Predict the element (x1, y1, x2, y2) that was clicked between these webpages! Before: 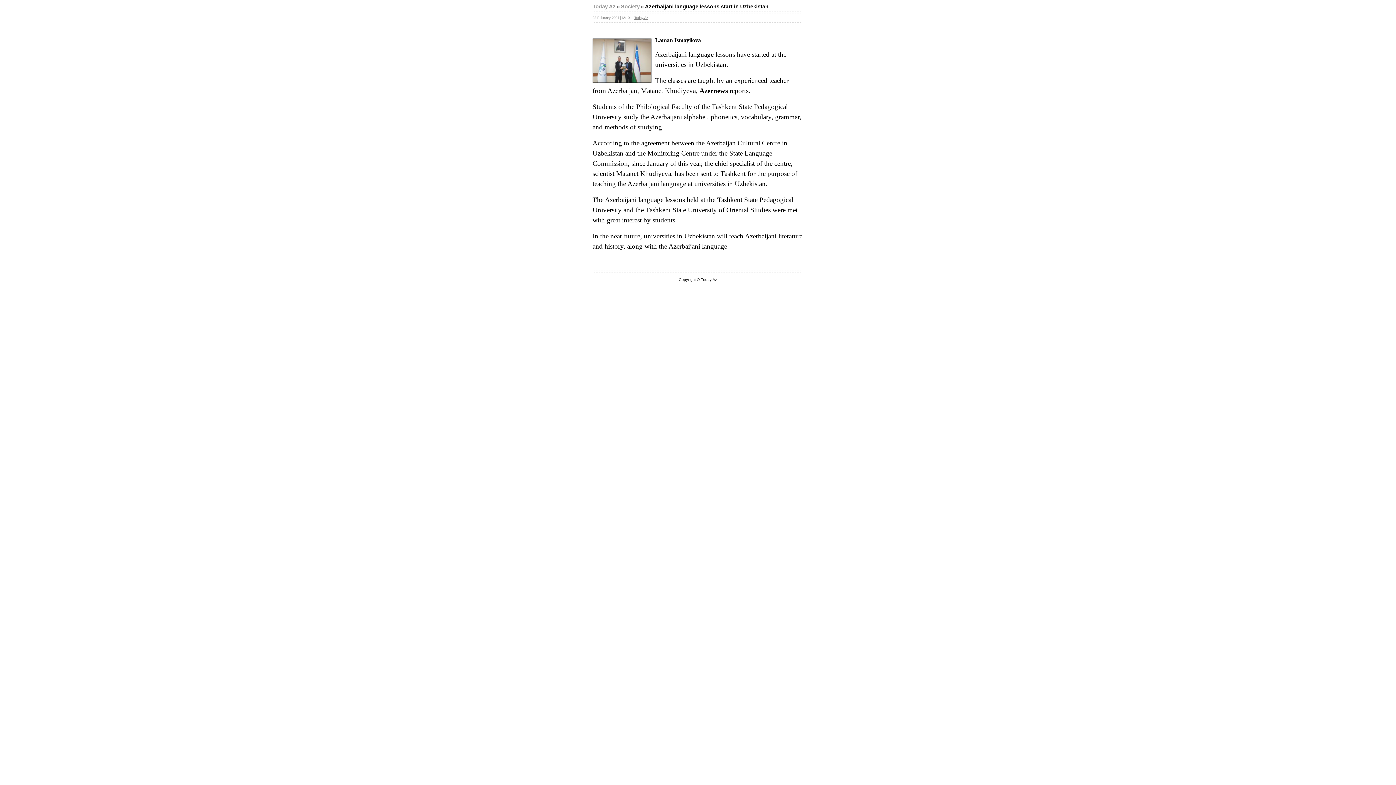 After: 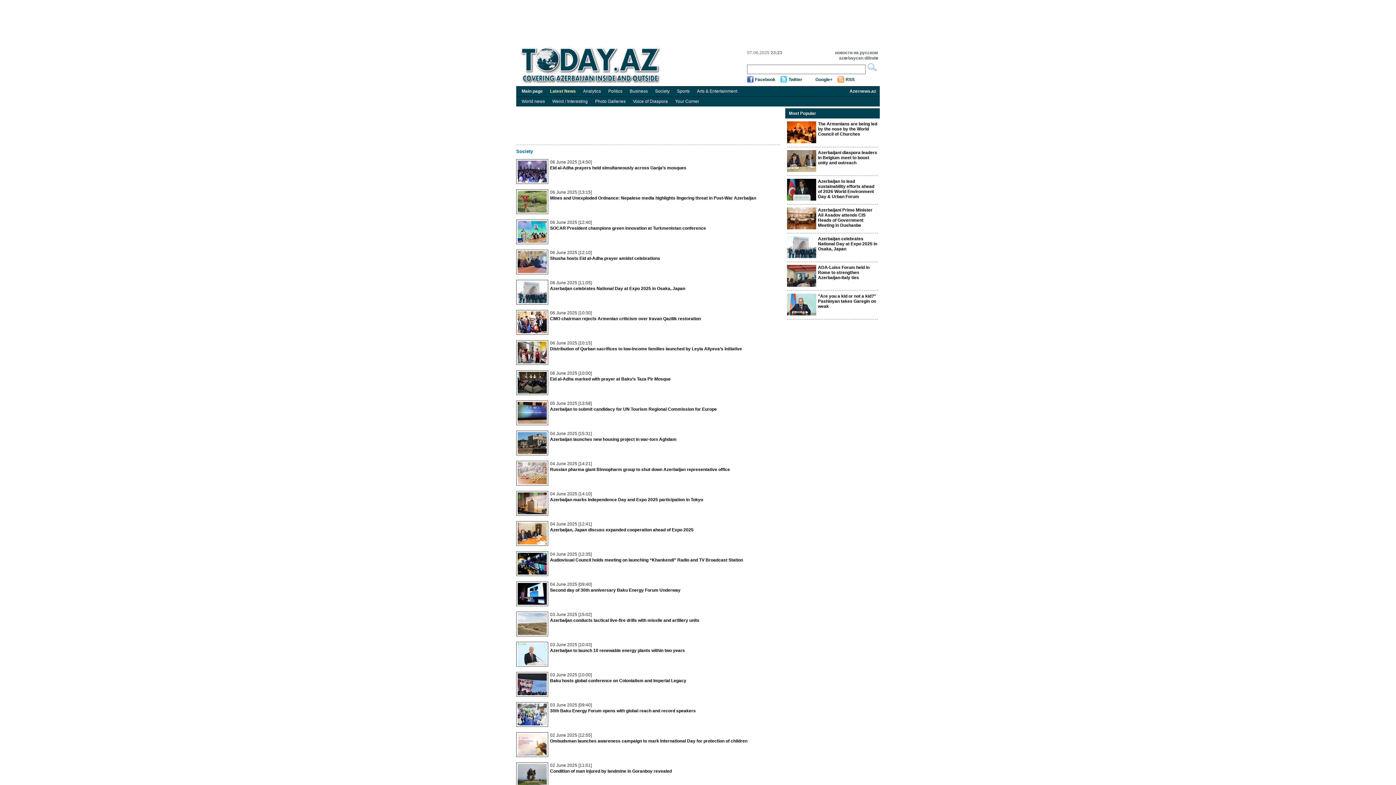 Action: bbox: (621, 3, 640, 9) label: Society